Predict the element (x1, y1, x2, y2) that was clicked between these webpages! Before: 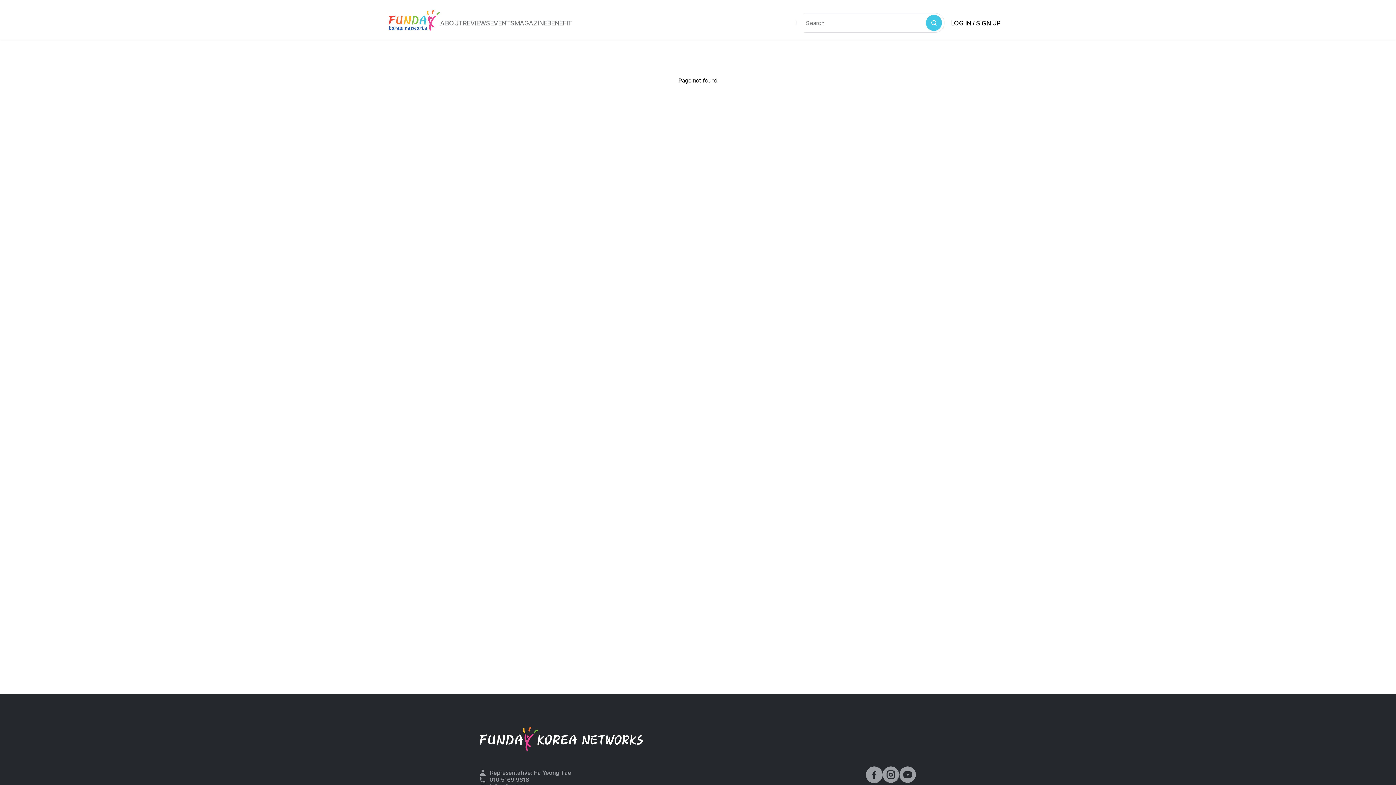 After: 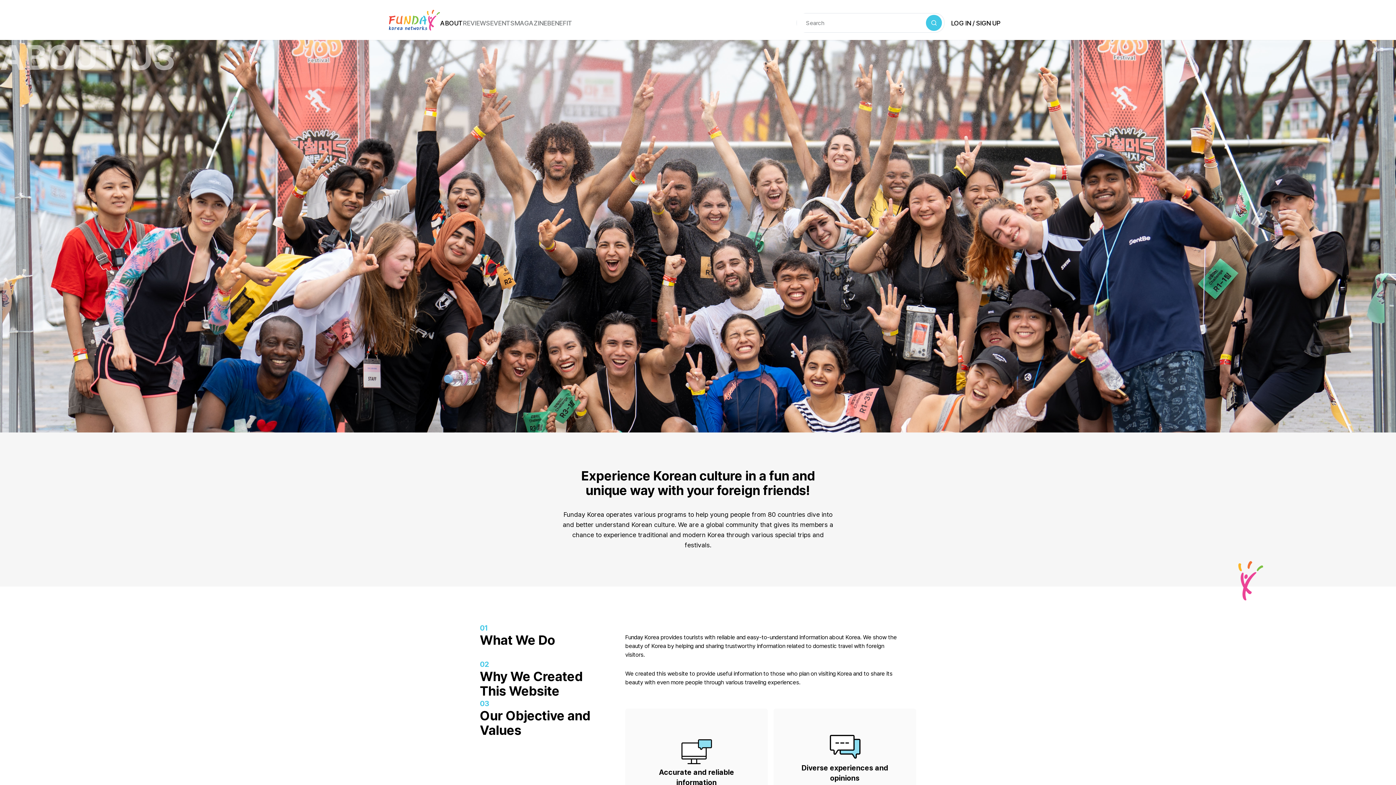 Action: bbox: (440, 19, 462, 26) label: ABOUT